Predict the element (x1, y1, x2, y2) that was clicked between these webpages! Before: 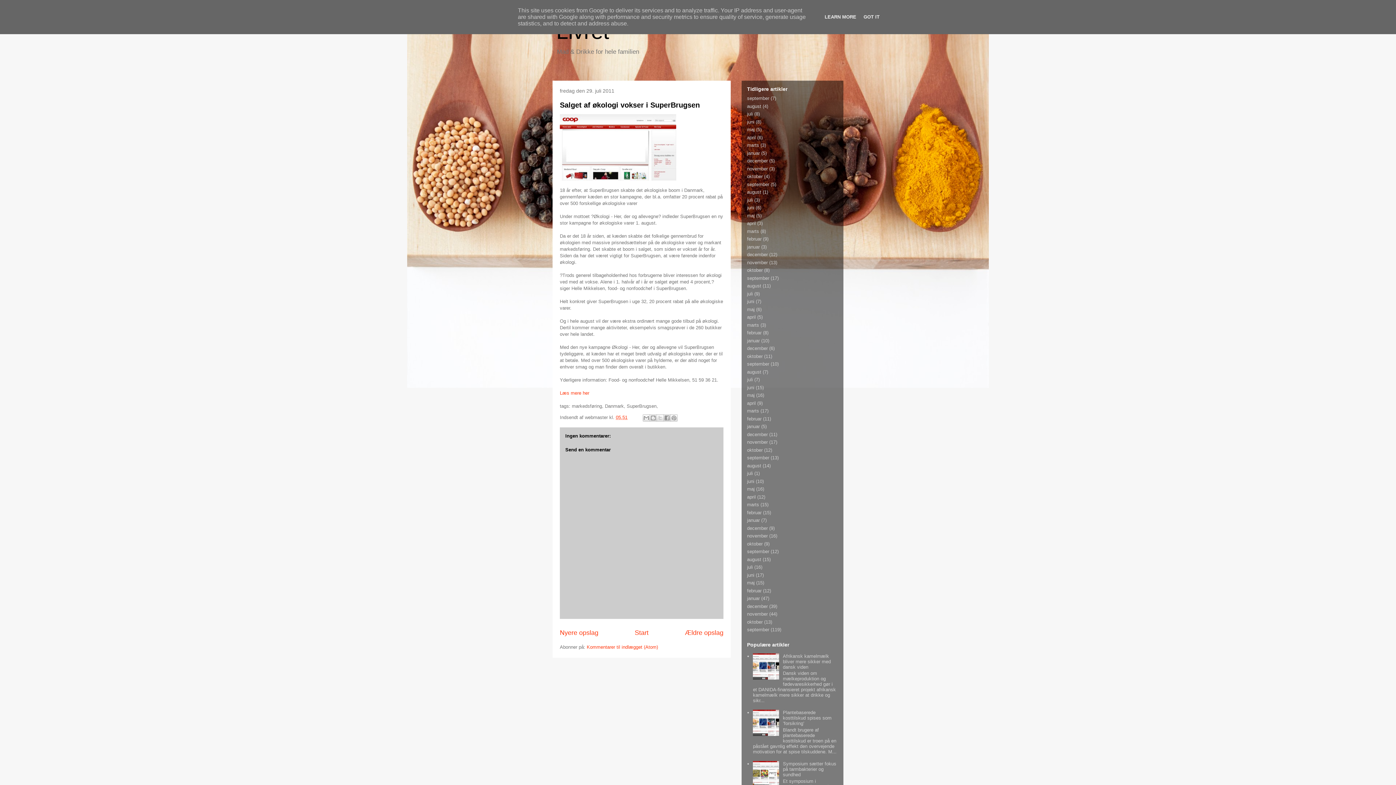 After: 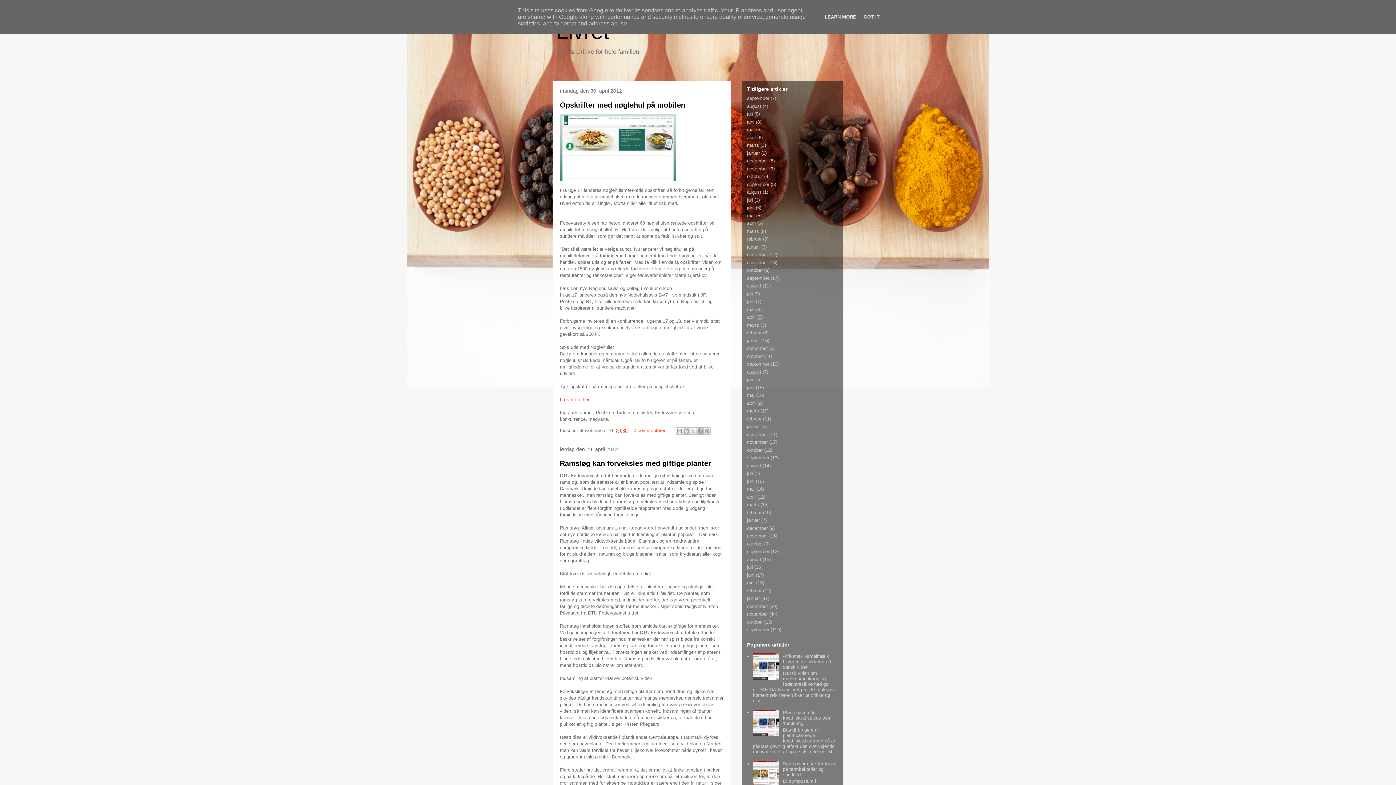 Action: bbox: (747, 494, 756, 499) label: april